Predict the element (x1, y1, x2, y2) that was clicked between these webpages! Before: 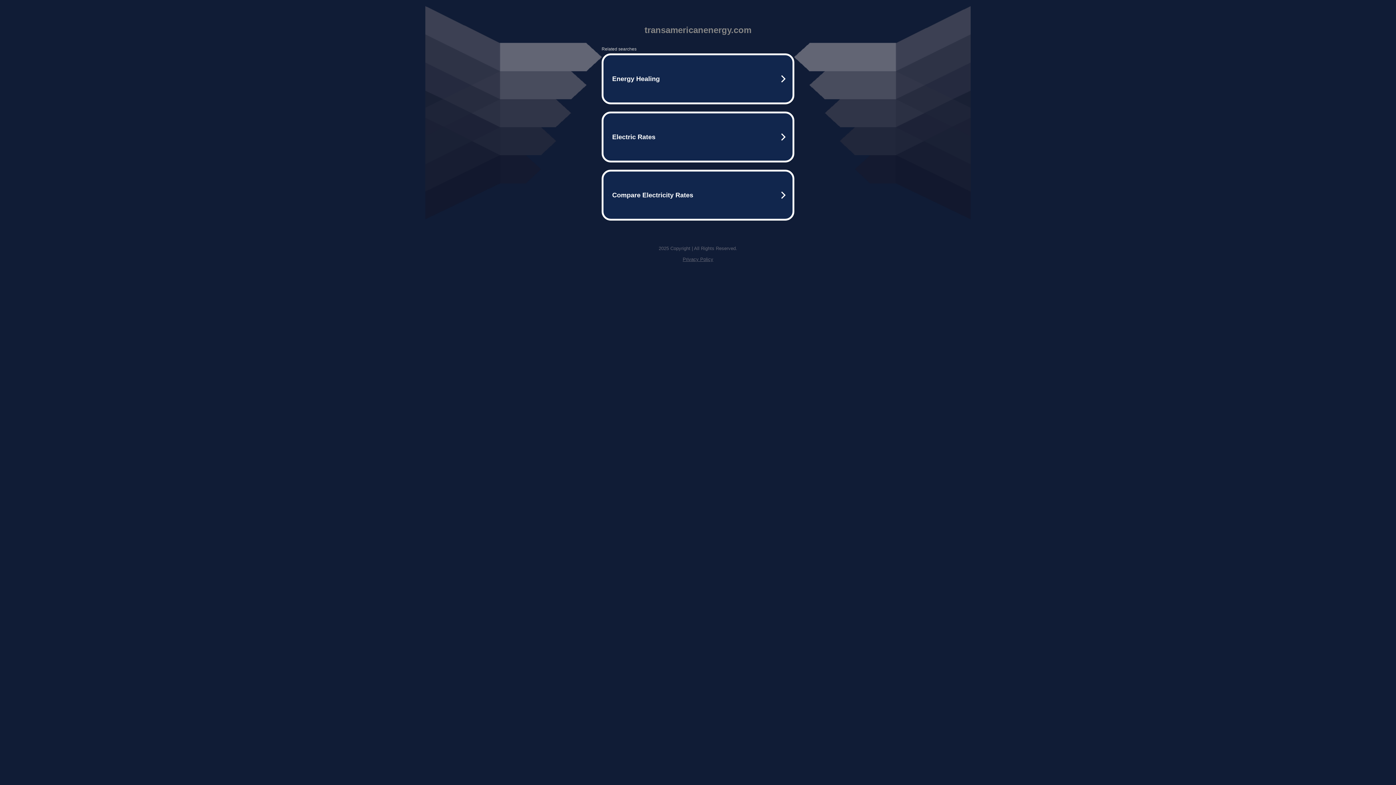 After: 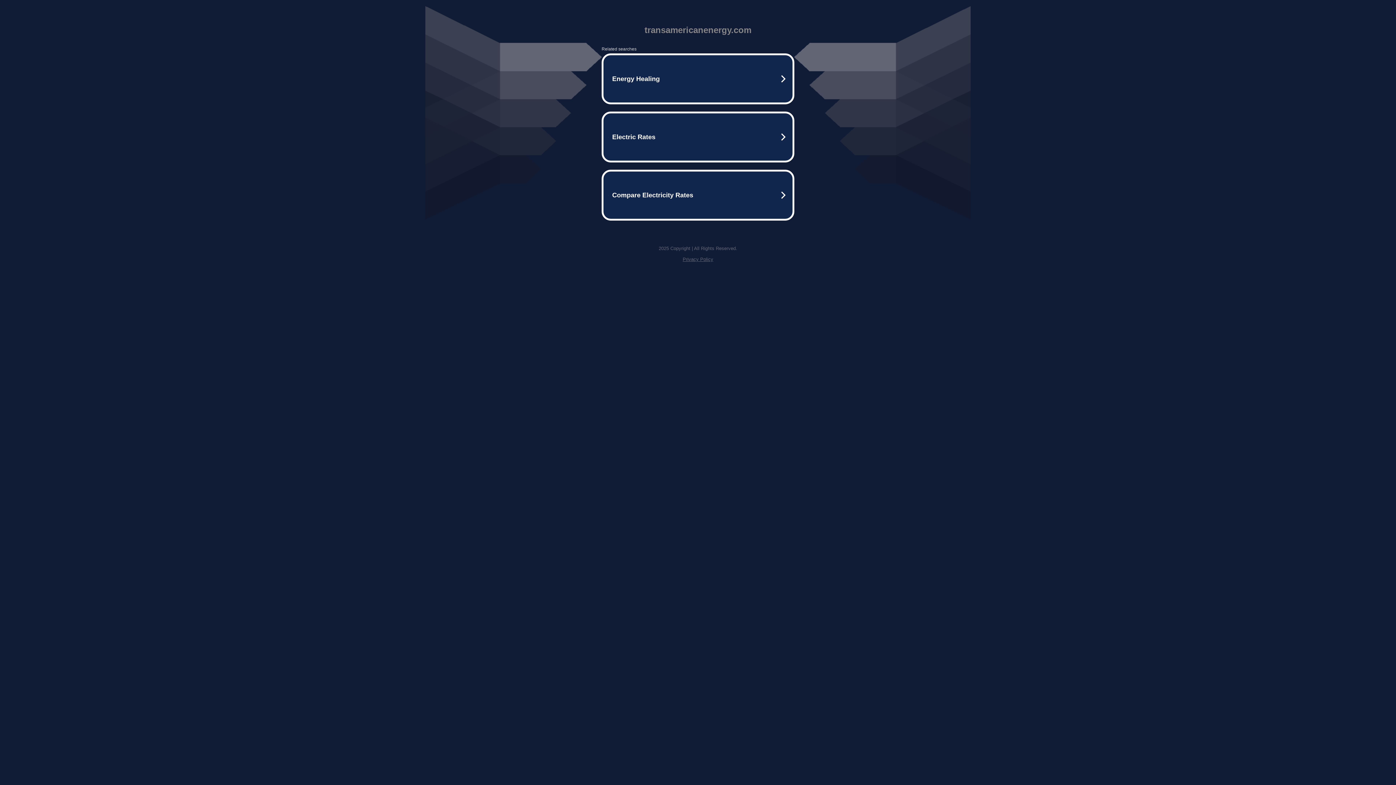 Action: label: Privacy Policy bbox: (682, 256, 713, 262)